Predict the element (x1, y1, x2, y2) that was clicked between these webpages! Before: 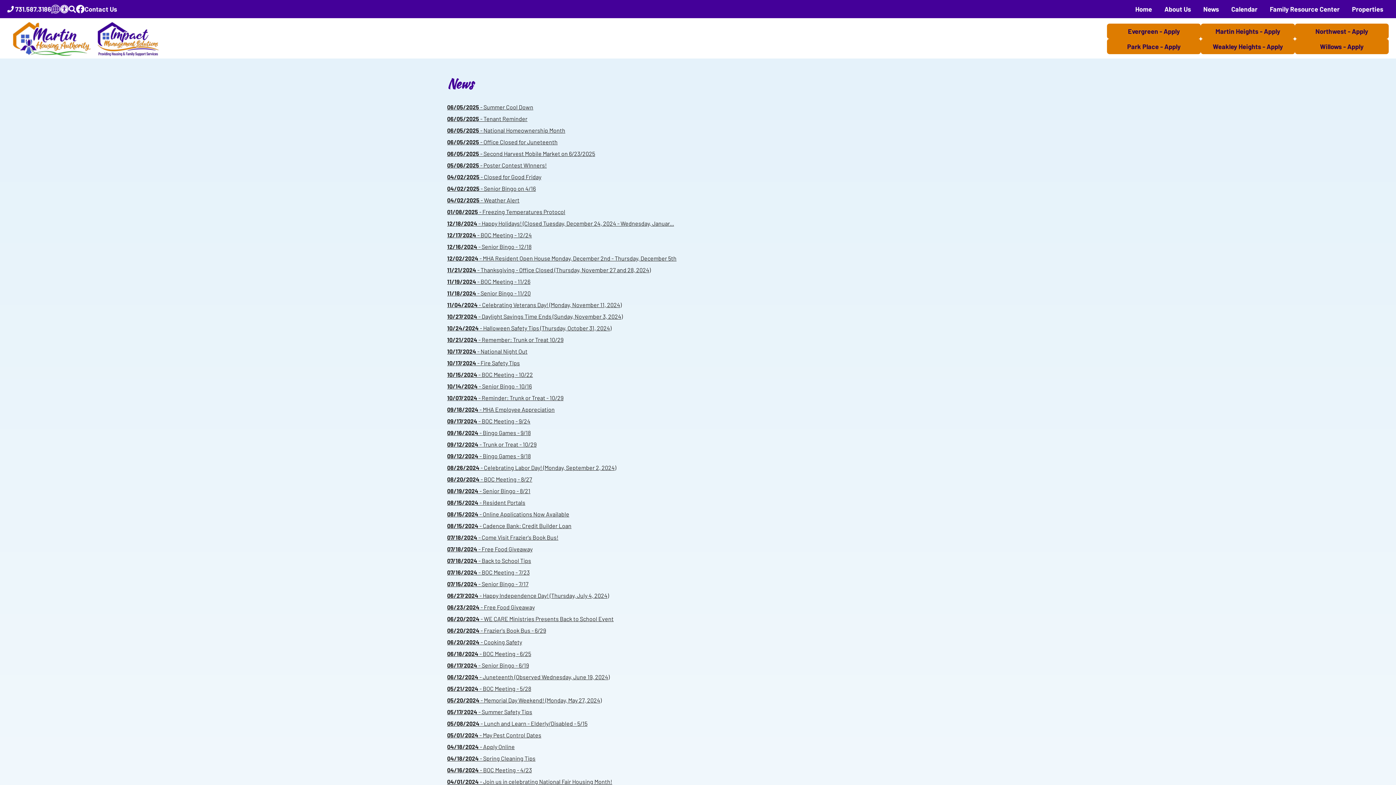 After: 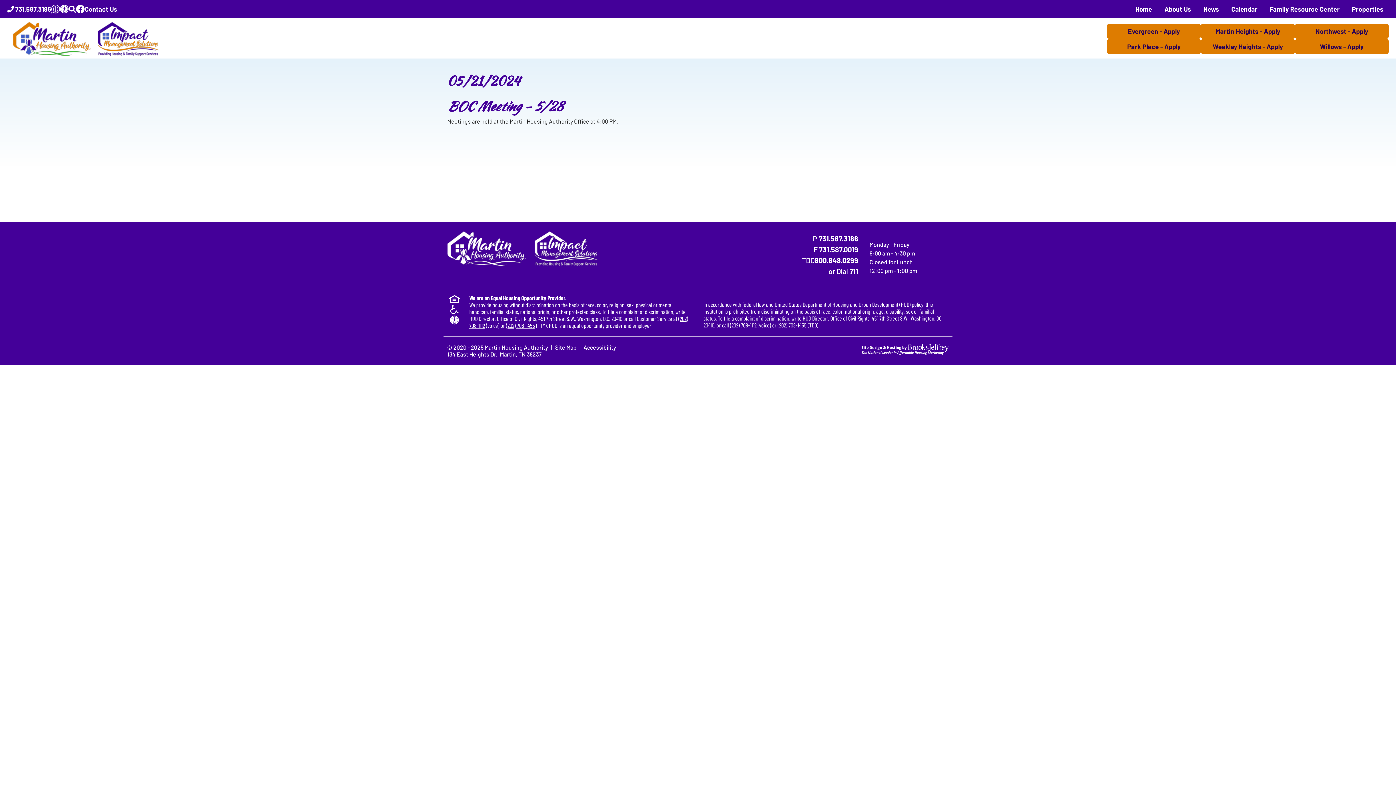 Action: label: 05/21/2024 - BOC Meeting - 5/28 bbox: (447, 685, 531, 692)